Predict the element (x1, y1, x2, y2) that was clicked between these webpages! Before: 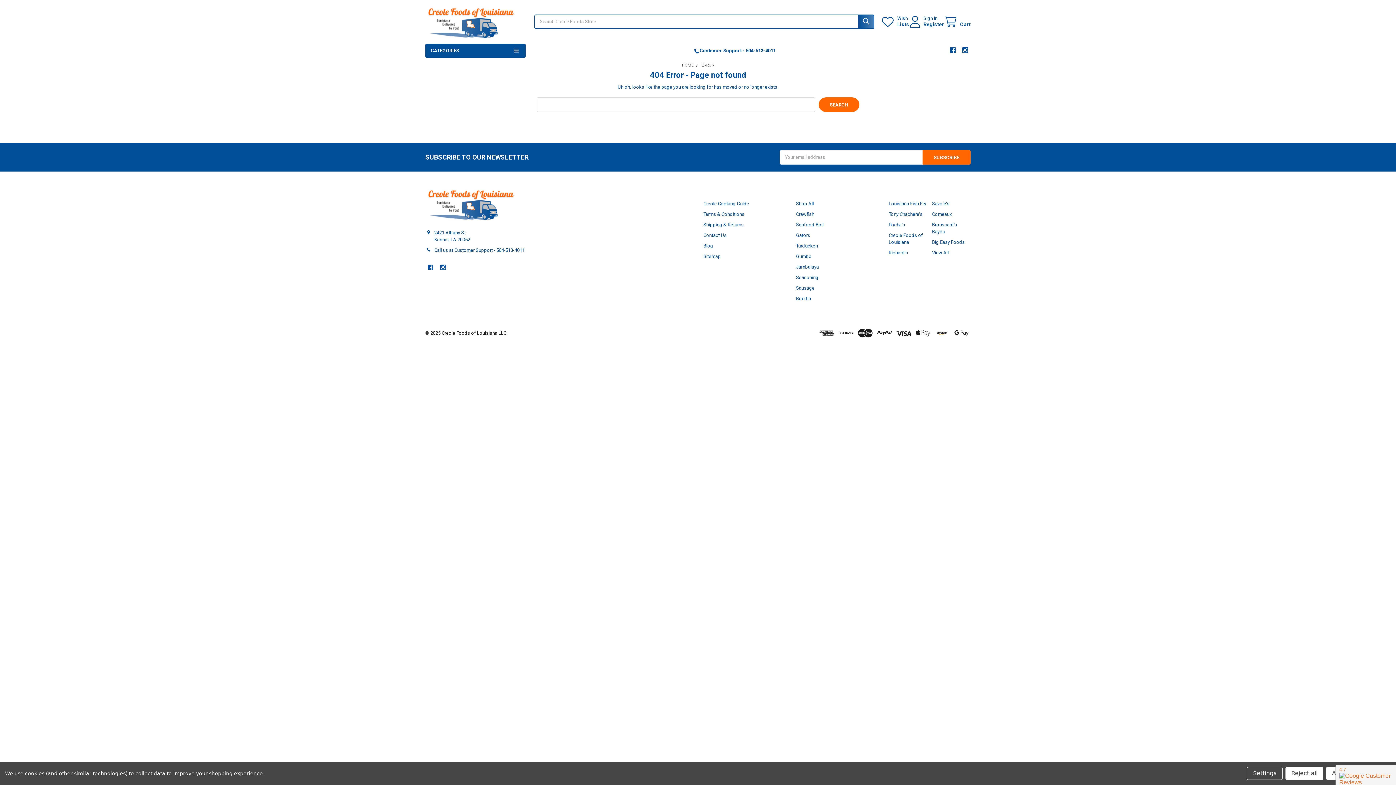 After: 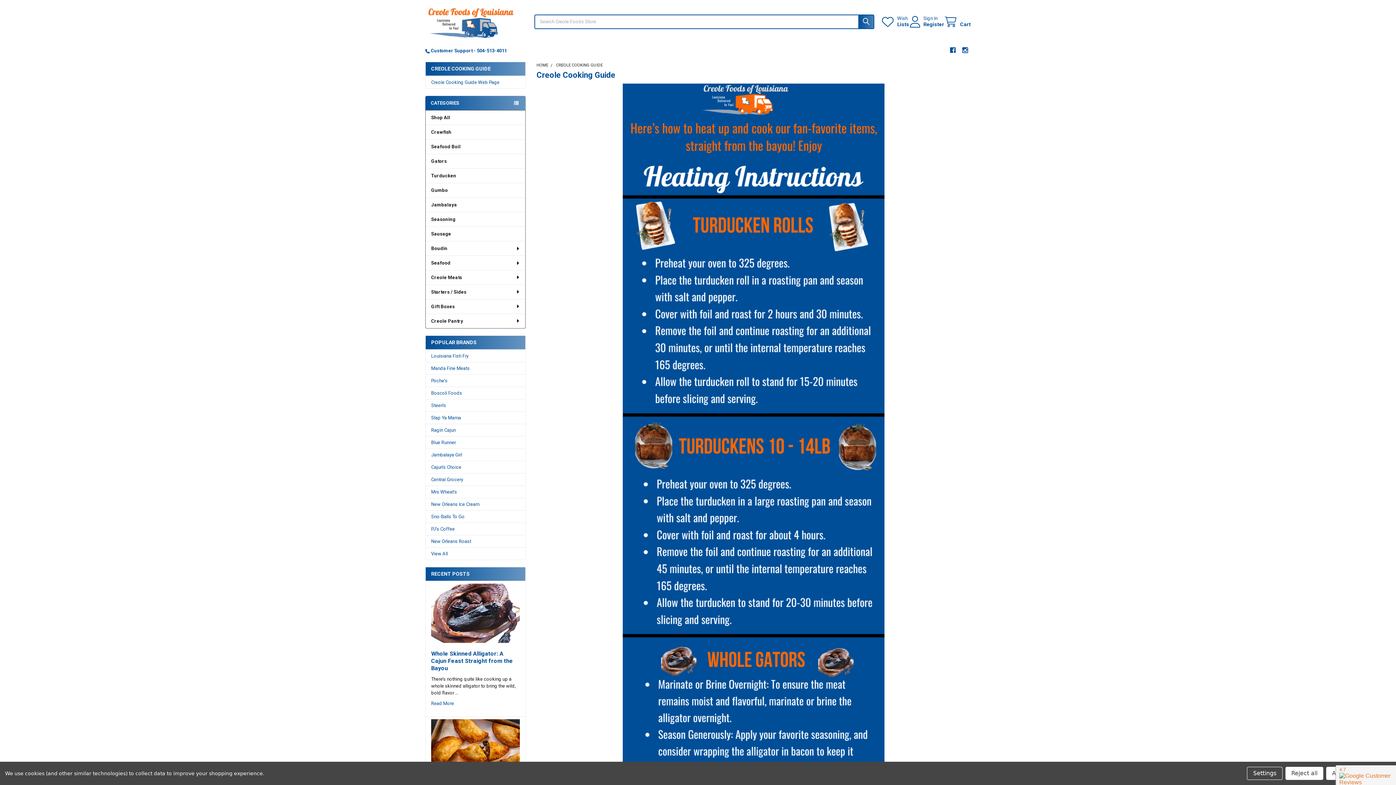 Action: bbox: (703, 201, 749, 206) label: Creole Cooking Guide